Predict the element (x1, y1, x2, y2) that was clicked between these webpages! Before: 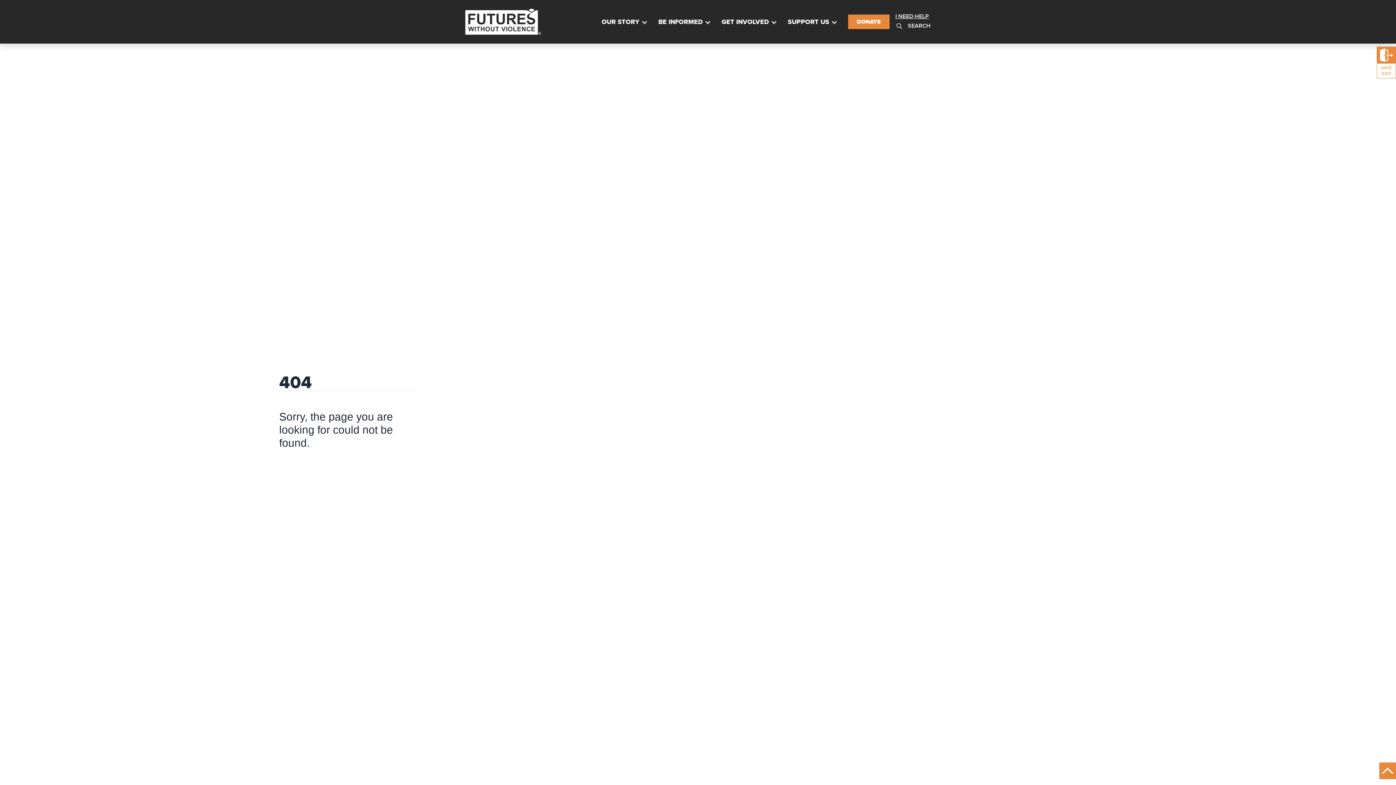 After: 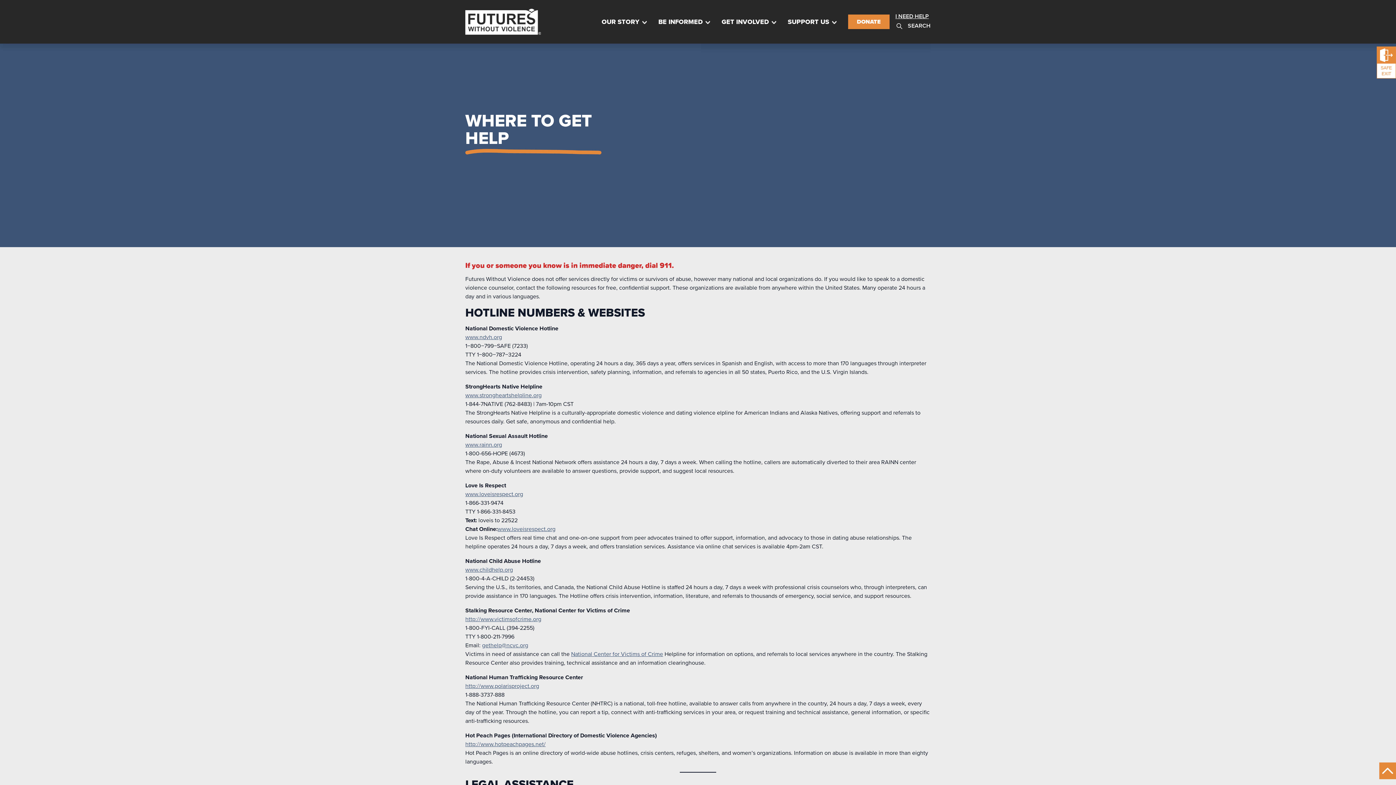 Action: label: I NEED HELP bbox: (895, 12, 930, 20)